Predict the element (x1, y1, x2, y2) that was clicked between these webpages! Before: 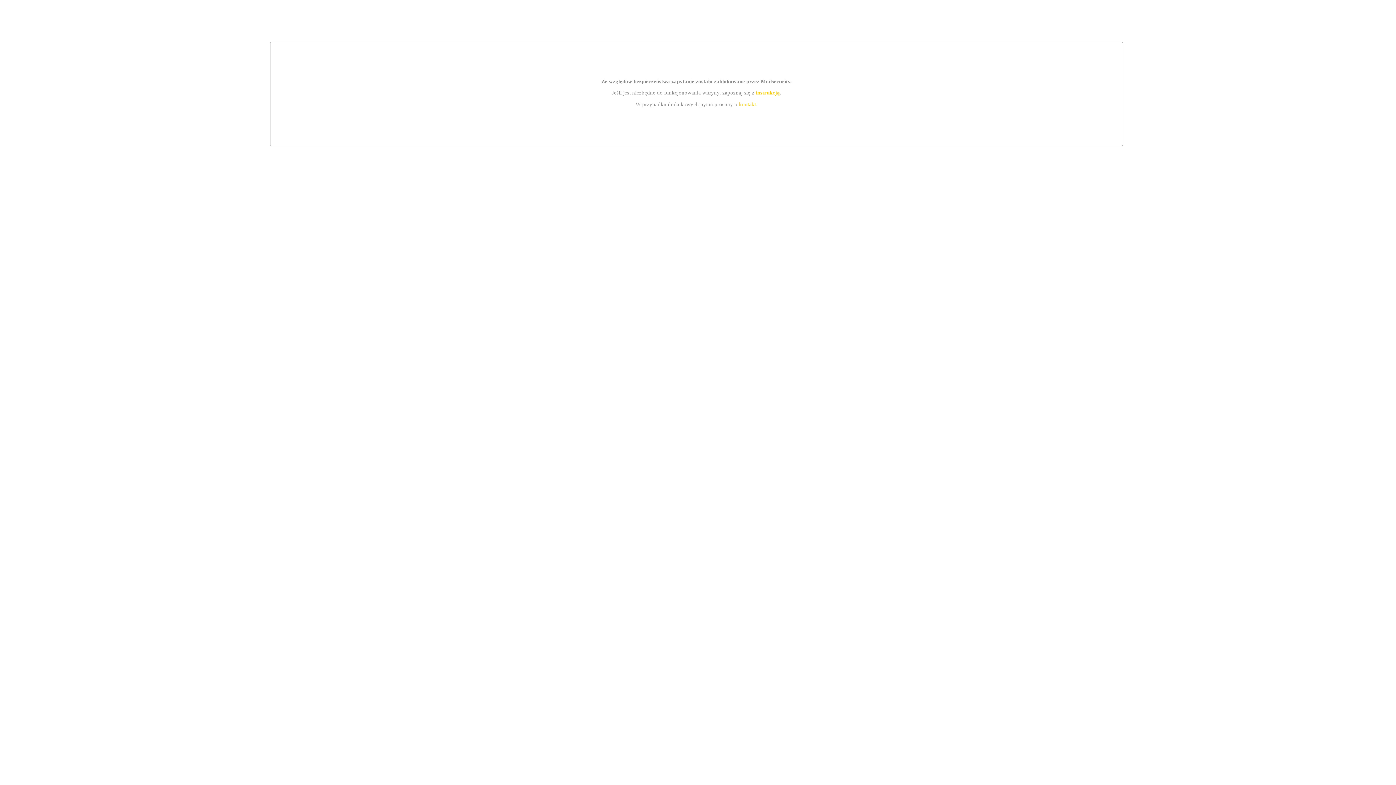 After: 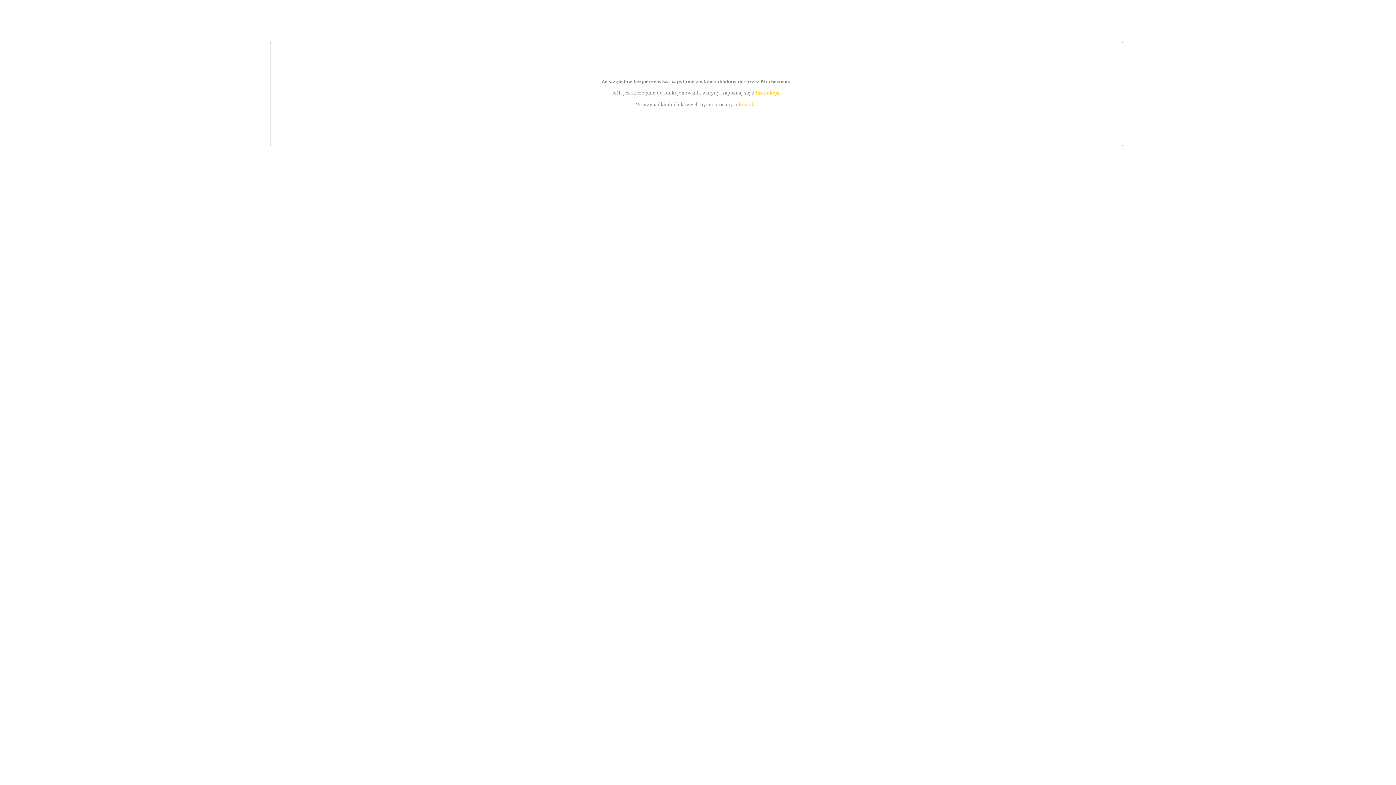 Action: label: instrukcją bbox: (755, 89, 779, 95)